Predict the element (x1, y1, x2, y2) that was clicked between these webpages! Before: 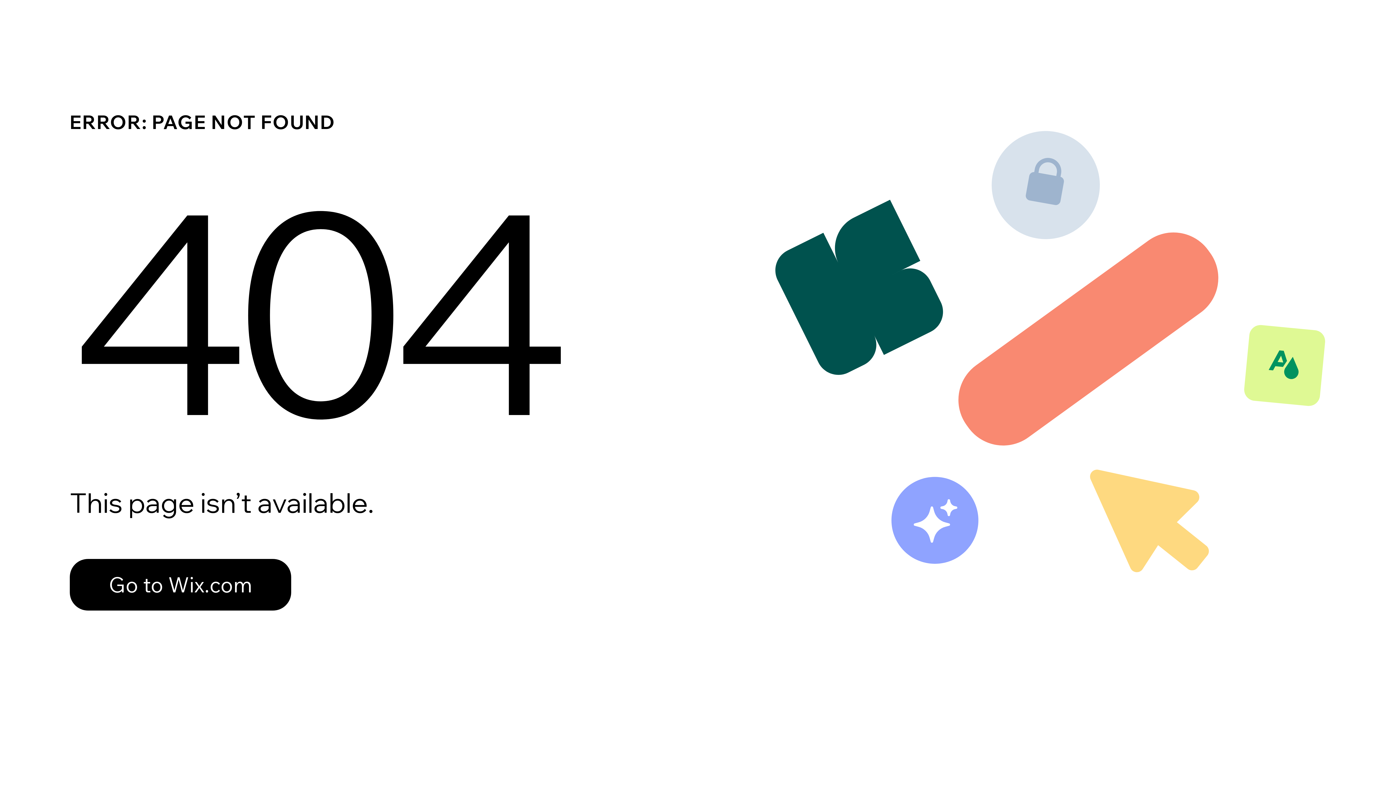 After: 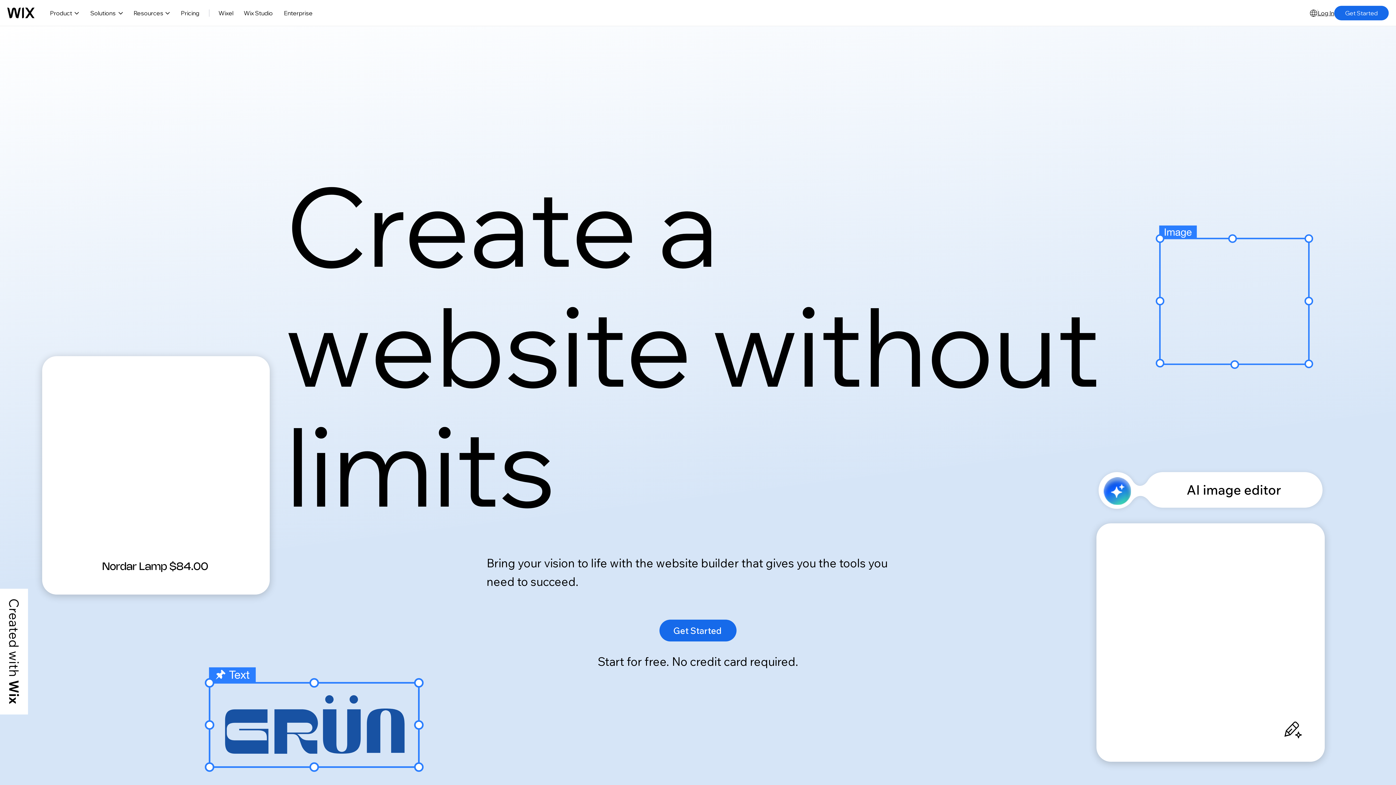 Action: label: Go to Wix.com bbox: (69, 543, 768, 620)